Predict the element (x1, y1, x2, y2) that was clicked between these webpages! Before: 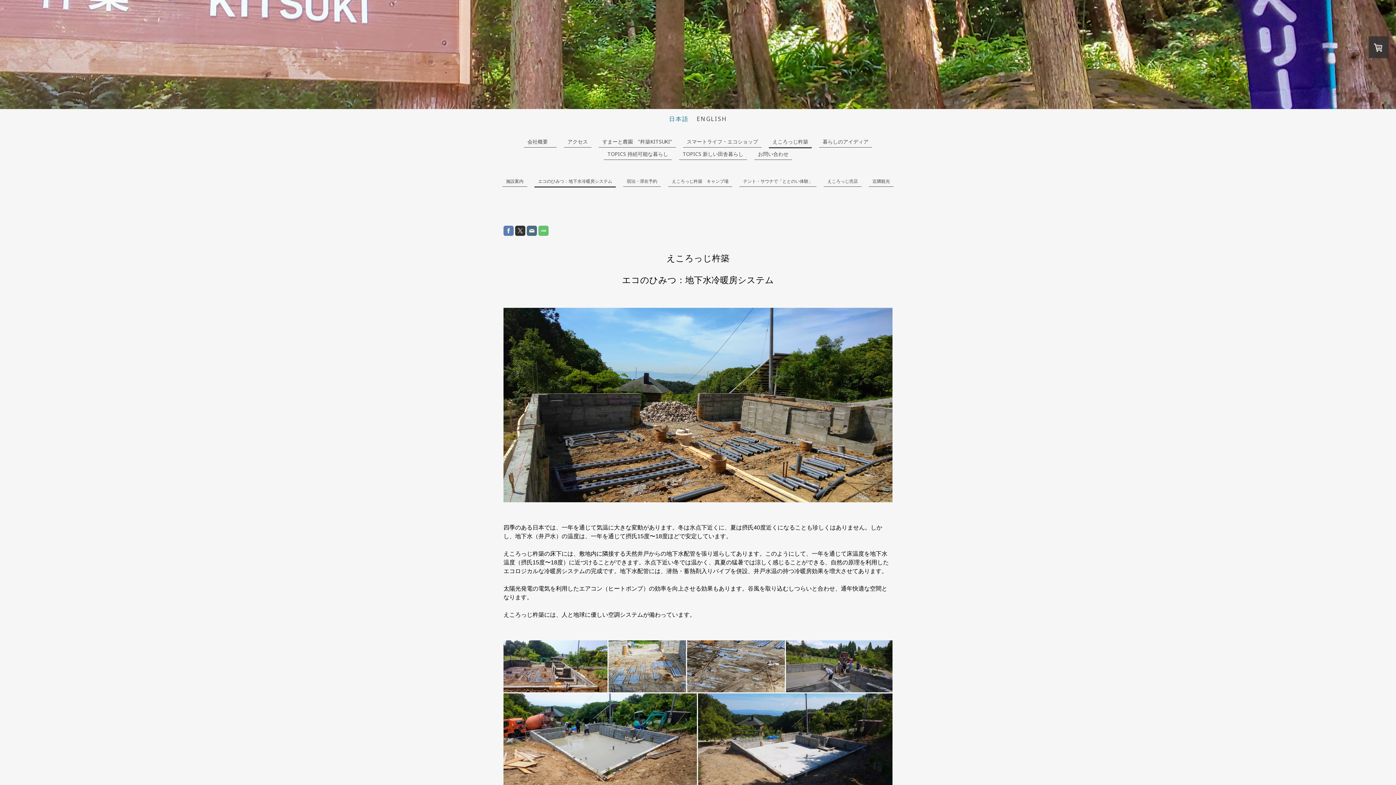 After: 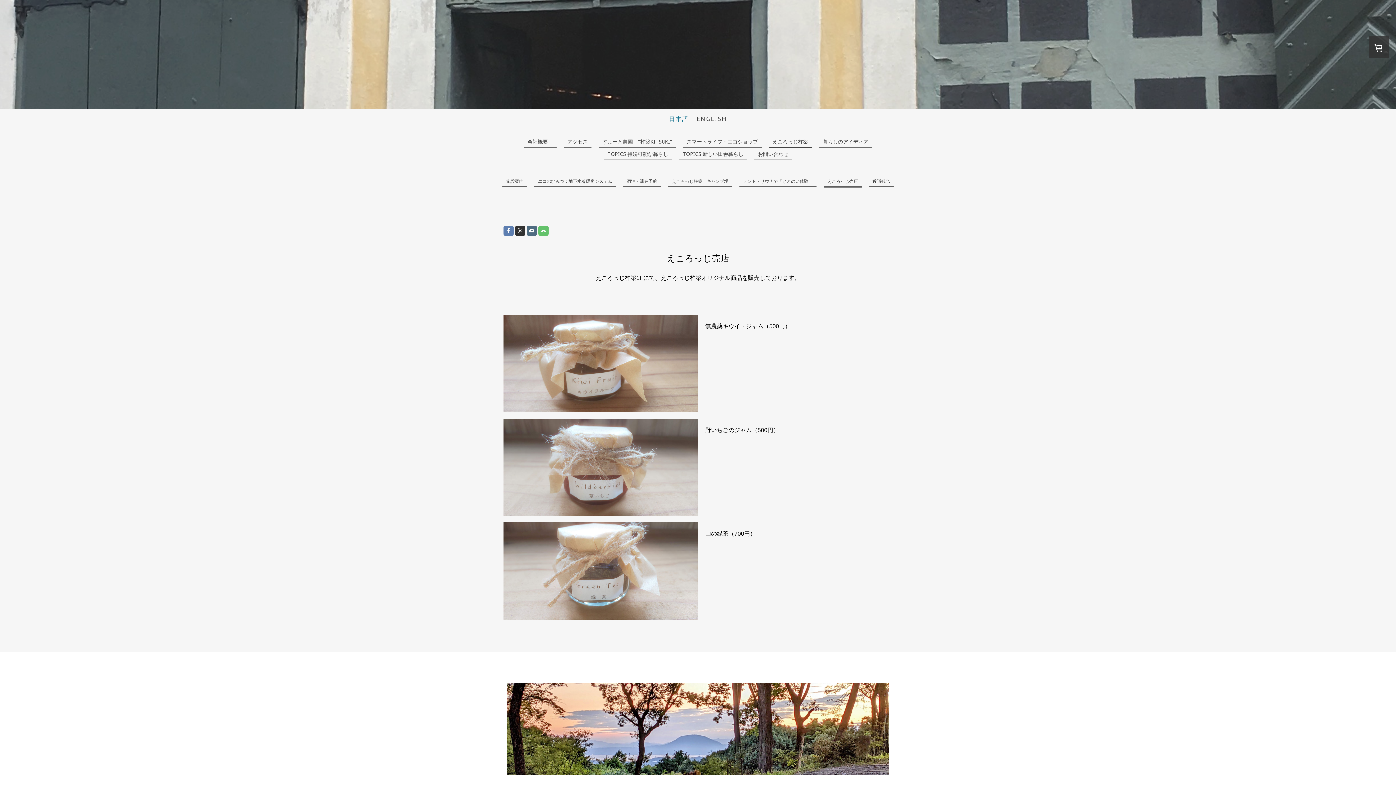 Action: label: えころっじ売店 bbox: (824, 176, 861, 186)